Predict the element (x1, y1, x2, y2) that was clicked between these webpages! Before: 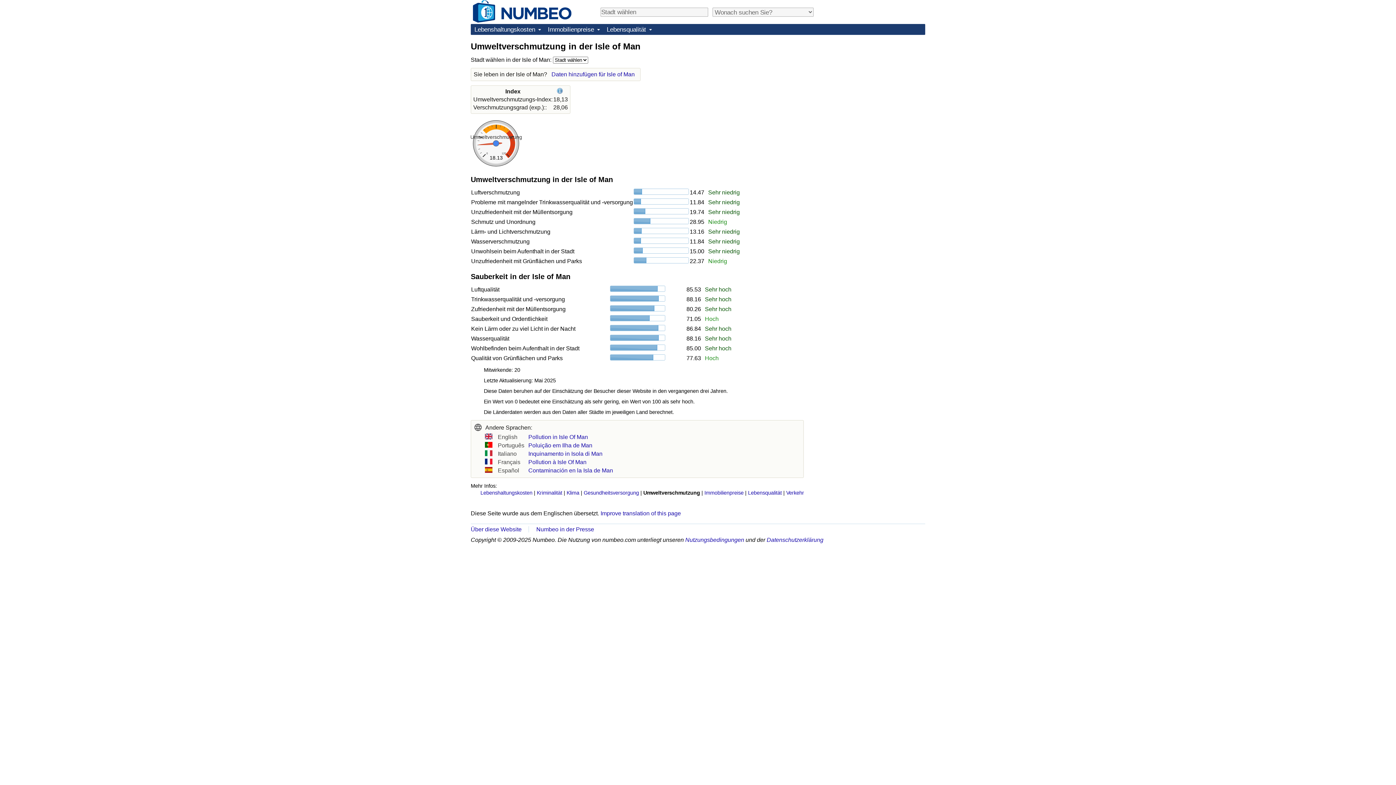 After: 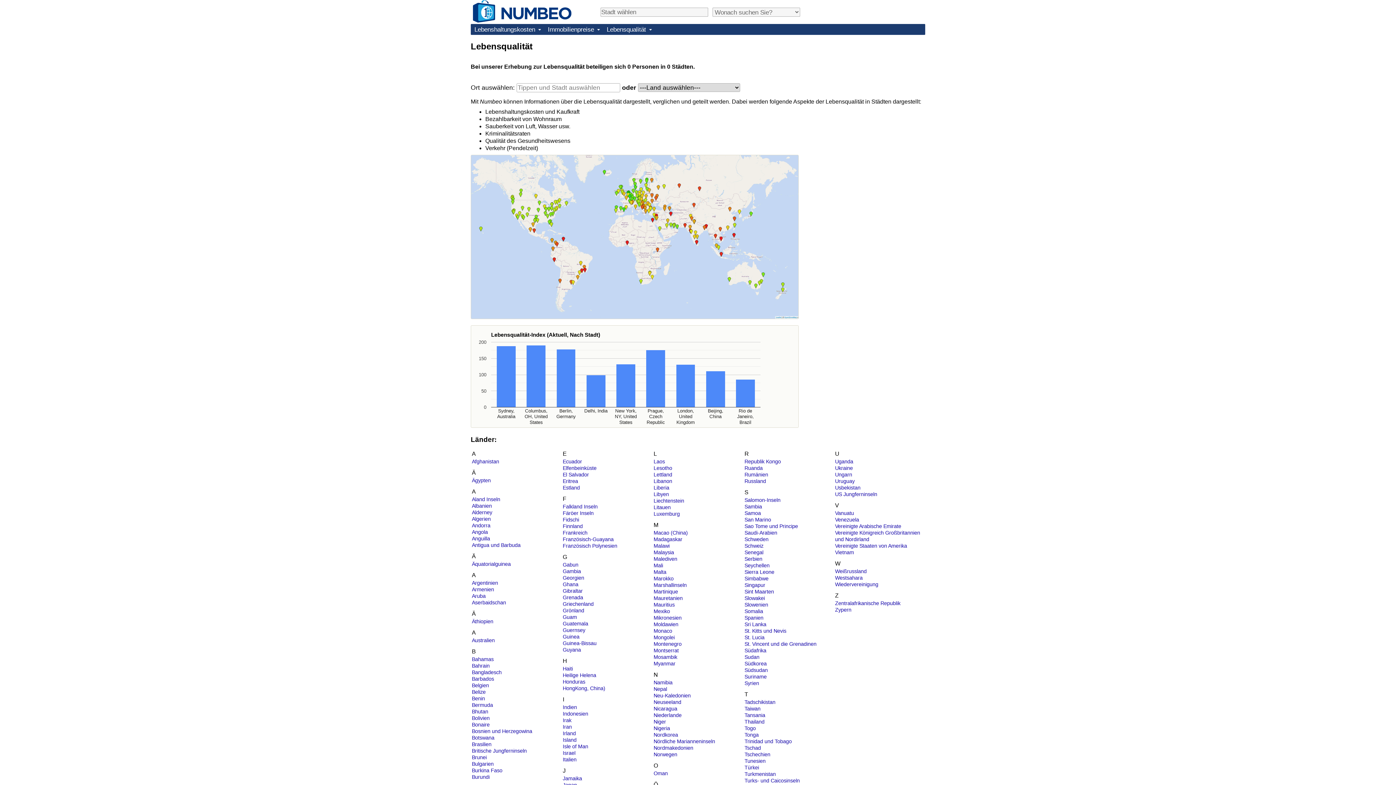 Action: bbox: (603, 24, 655, 34) label: Lebensqualität